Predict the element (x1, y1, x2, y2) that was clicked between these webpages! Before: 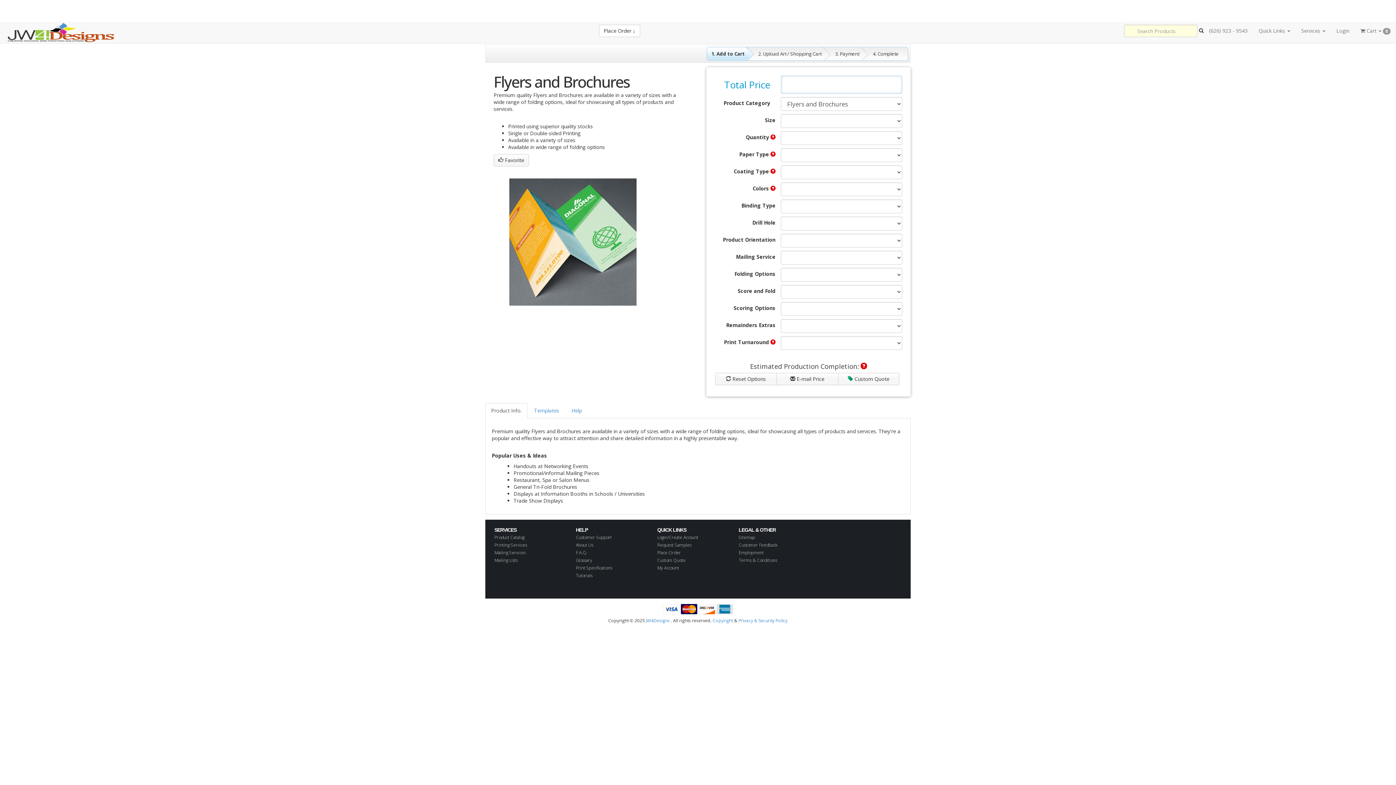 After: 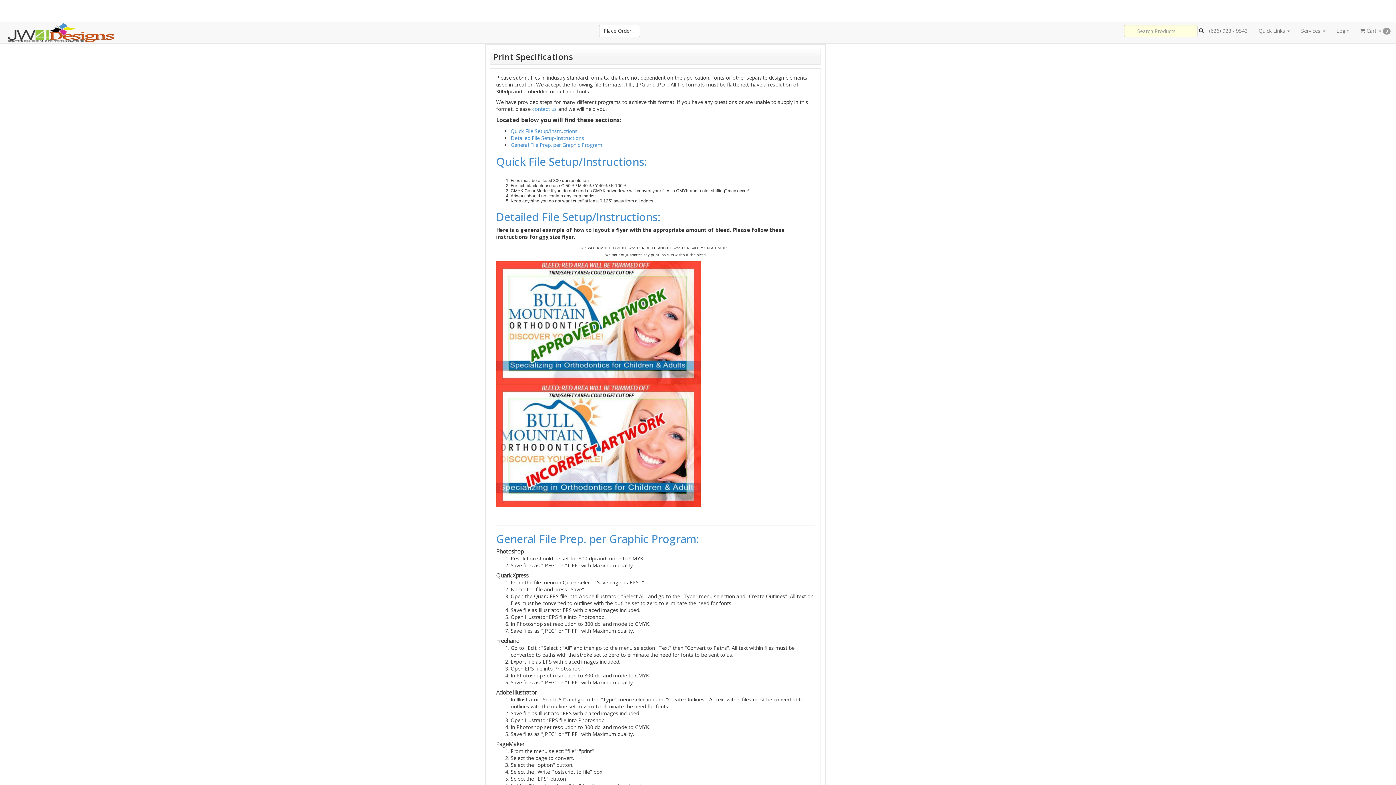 Action: label: Print Specifications bbox: (576, 565, 612, 571)